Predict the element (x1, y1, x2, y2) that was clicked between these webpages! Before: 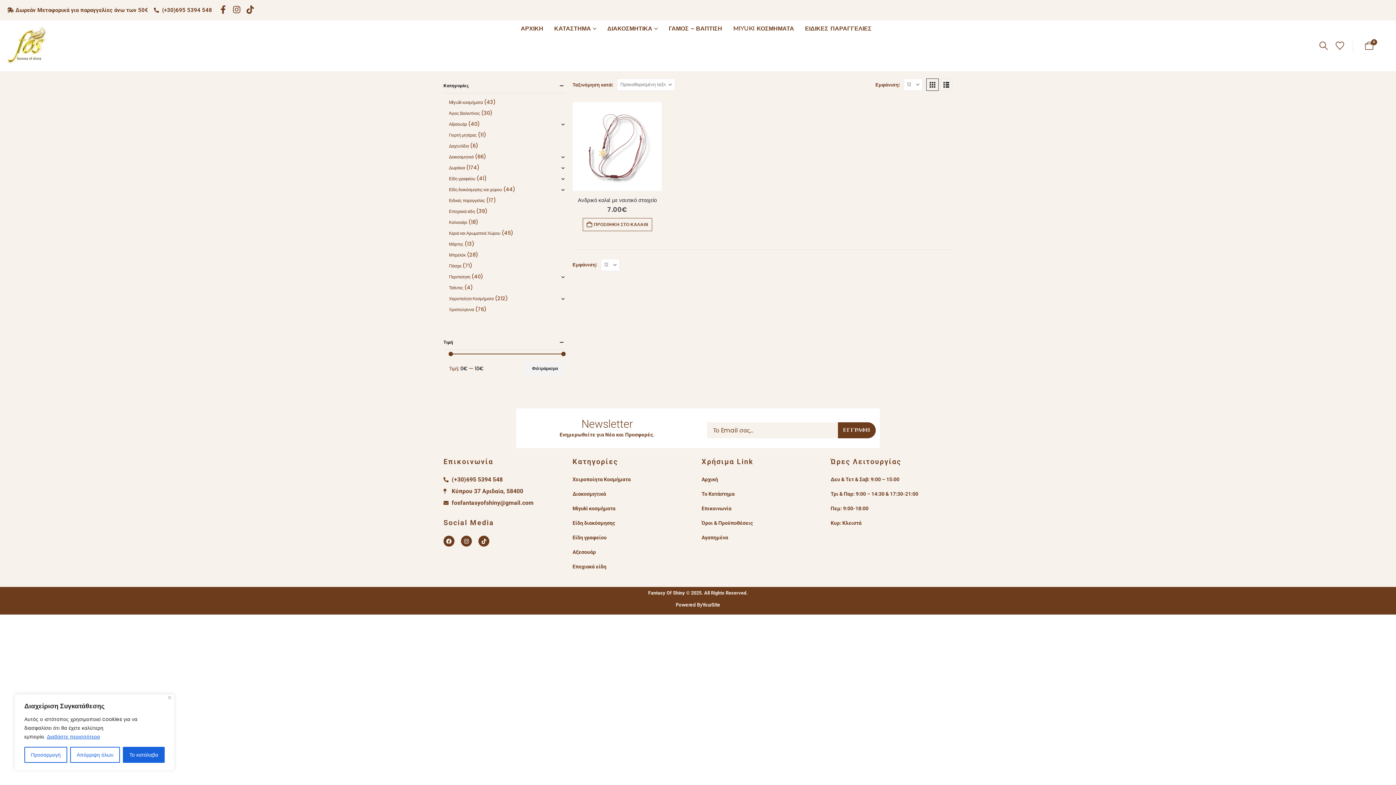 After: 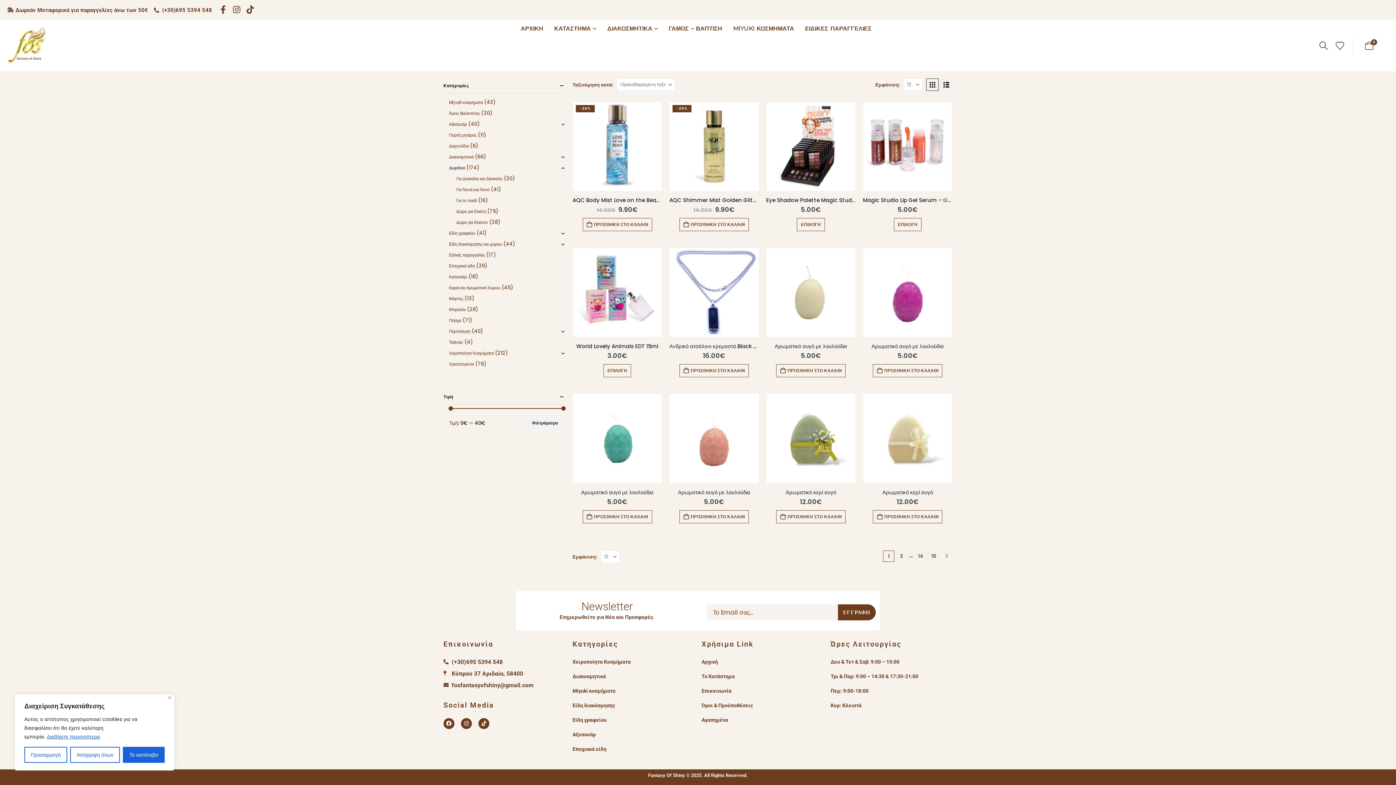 Action: bbox: (449, 162, 465, 173) label: Δωράκια